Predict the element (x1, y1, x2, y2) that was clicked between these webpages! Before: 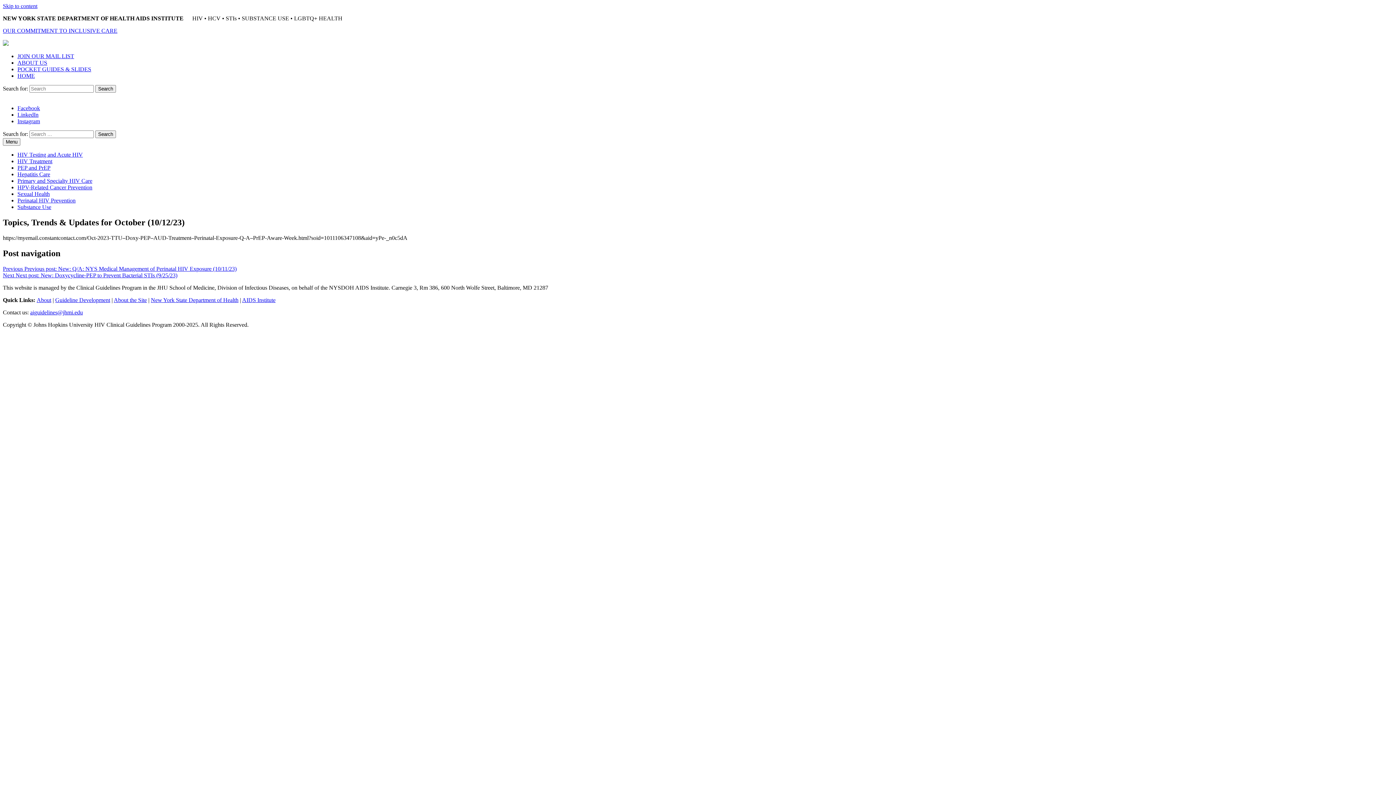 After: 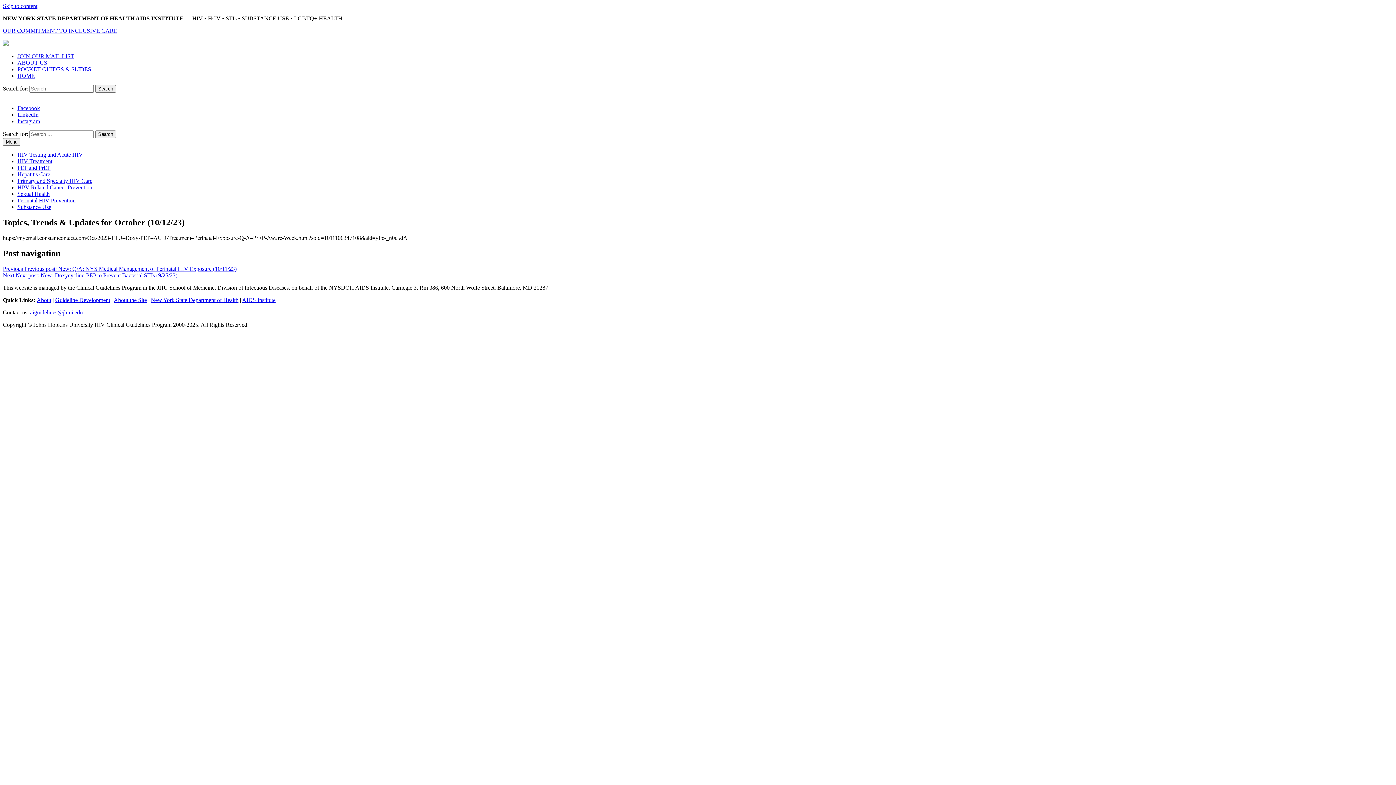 Action: bbox: (150, 296, 238, 303) label: New York State Department of Health